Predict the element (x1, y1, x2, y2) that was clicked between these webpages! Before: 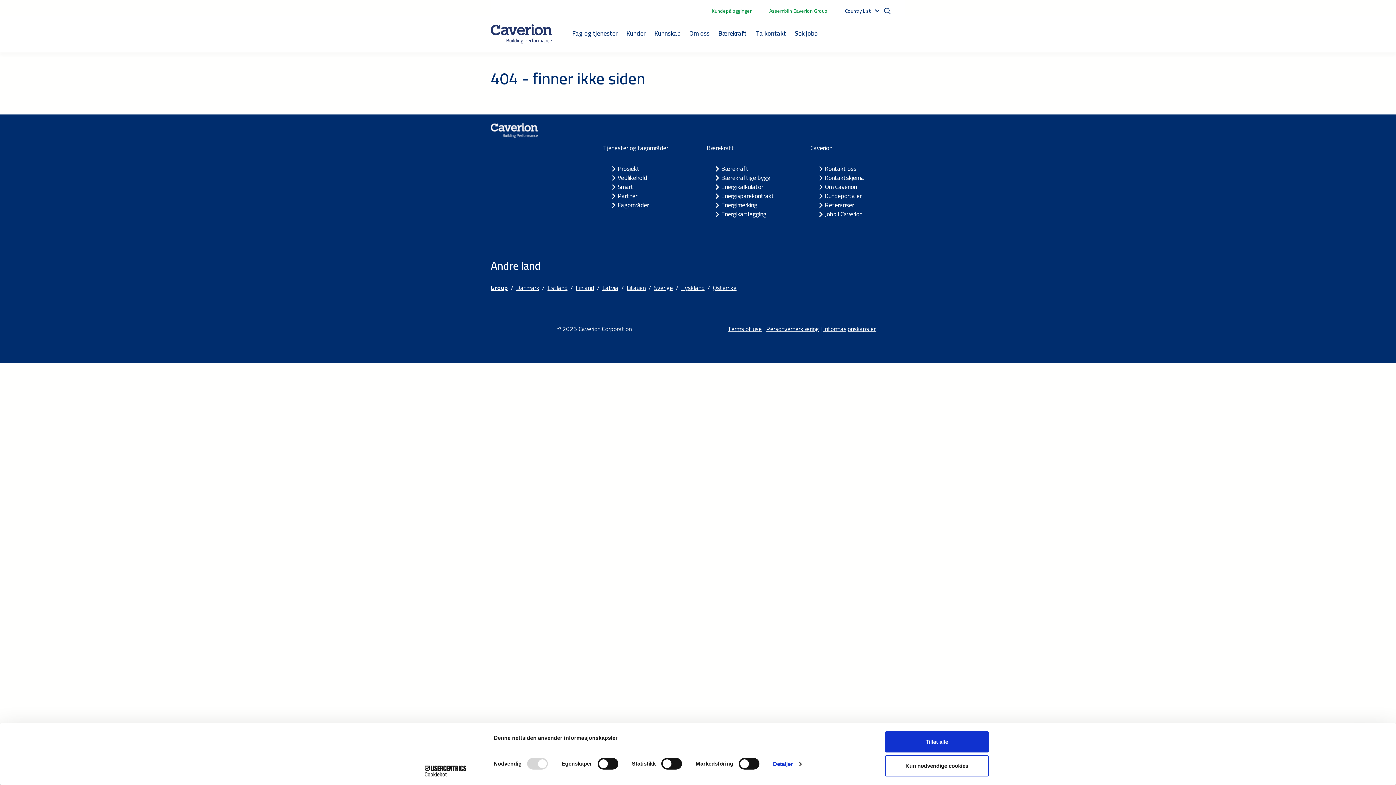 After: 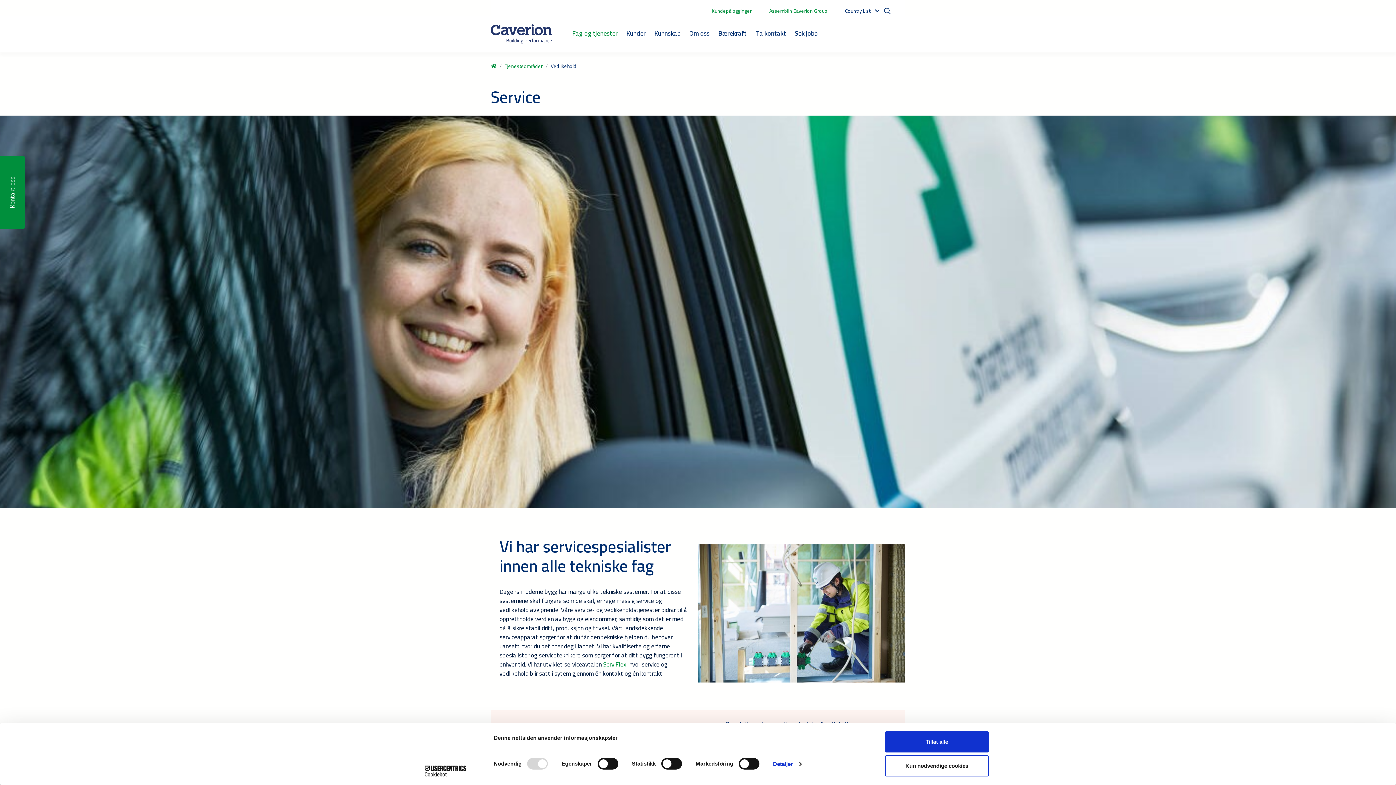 Action: label: Vedlikehold bbox: (617, 172, 647, 183)